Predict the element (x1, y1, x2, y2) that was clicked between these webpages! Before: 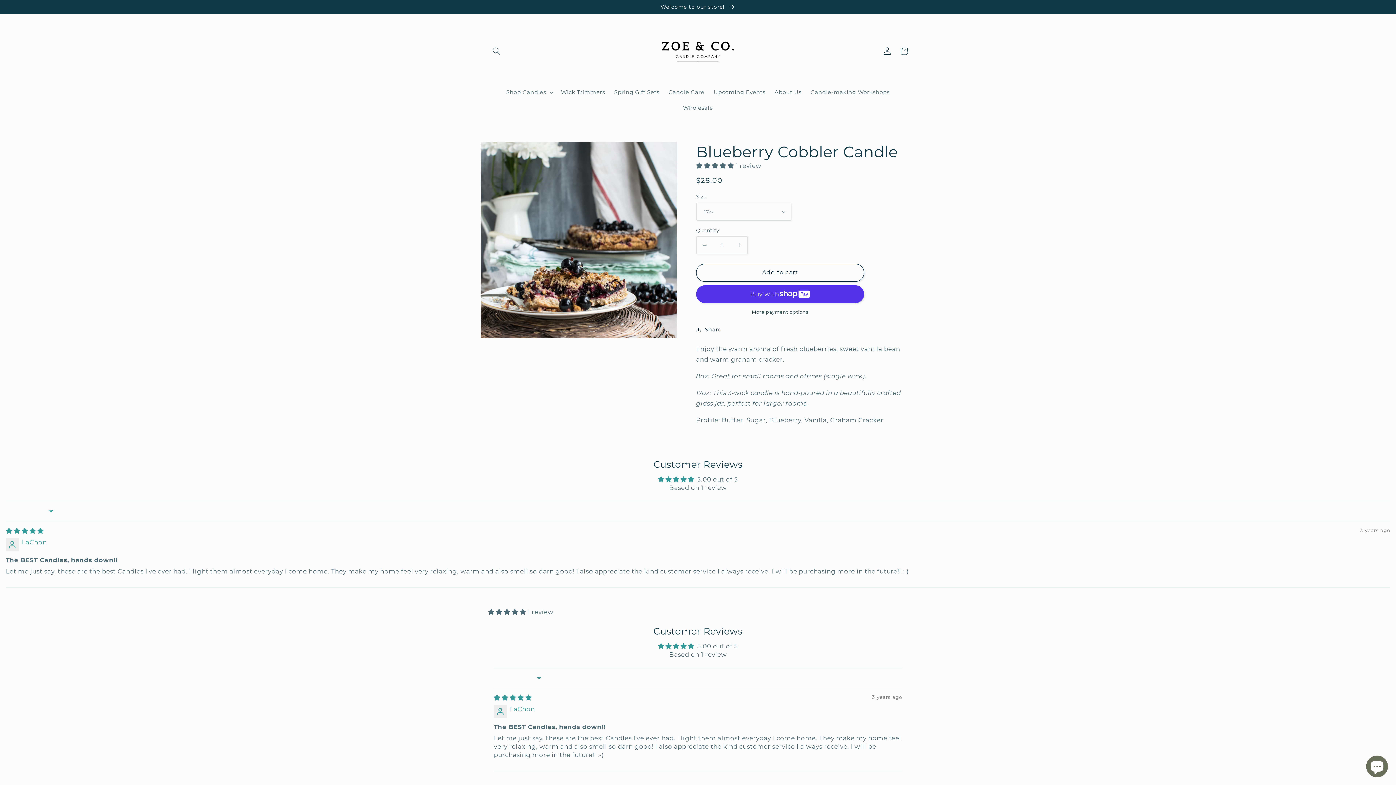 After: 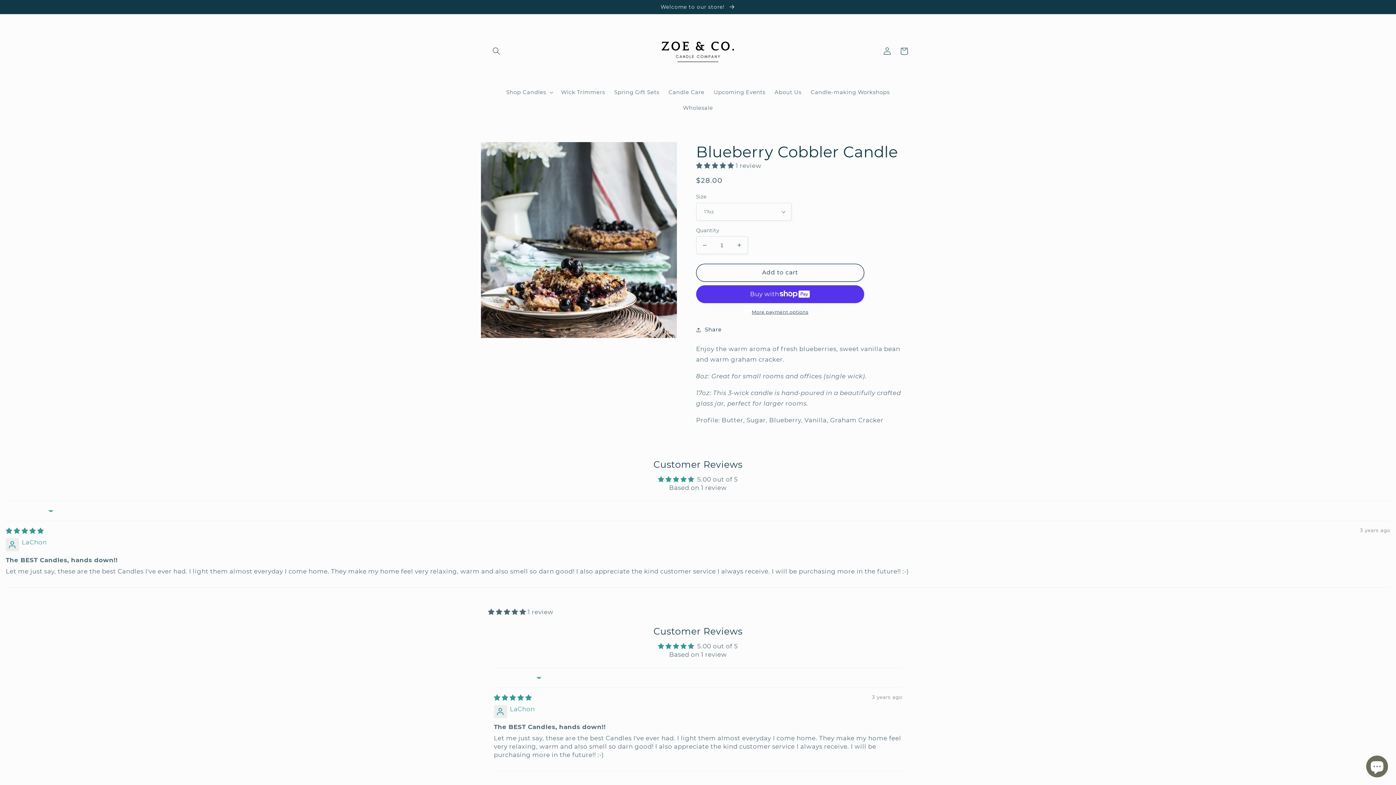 Action: bbox: (488, 608, 527, 615) label: 5.00 stars